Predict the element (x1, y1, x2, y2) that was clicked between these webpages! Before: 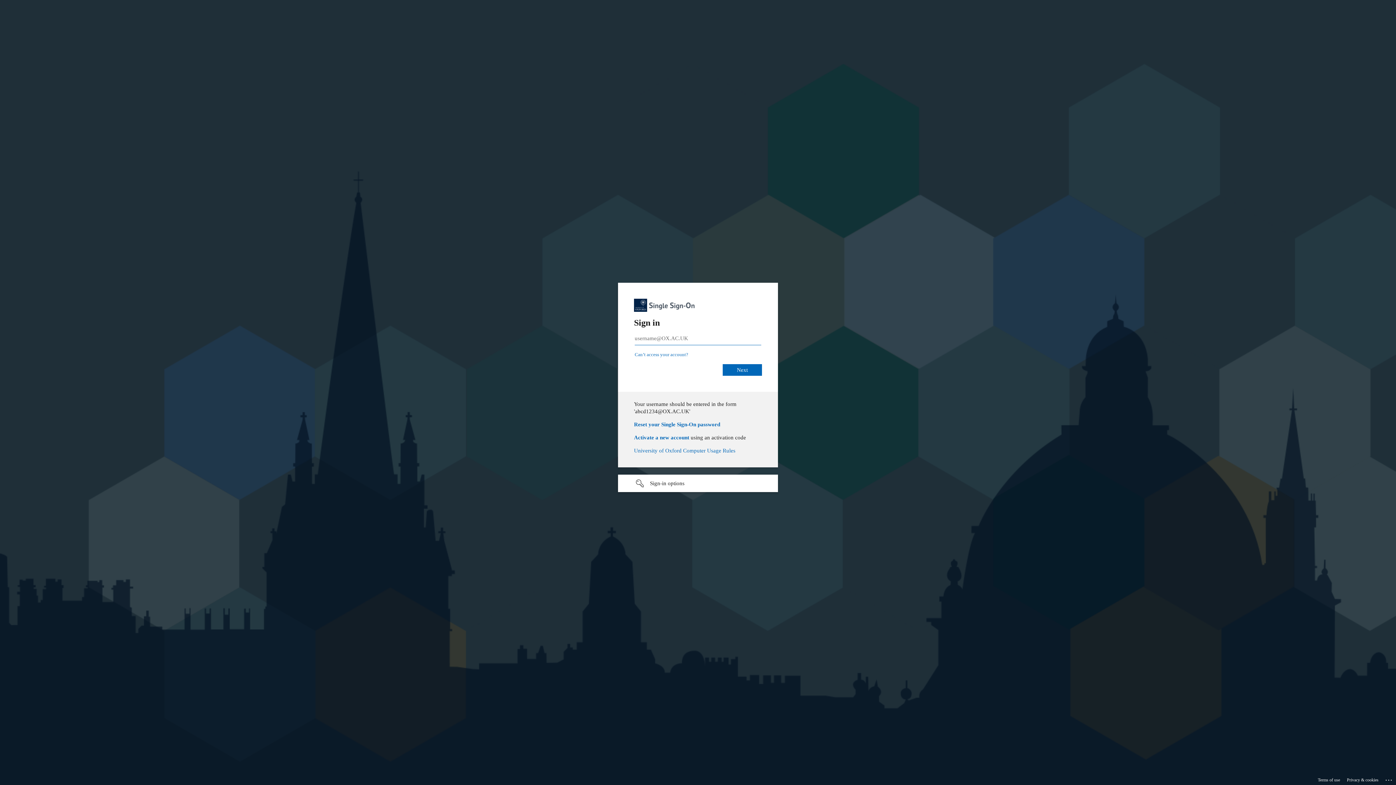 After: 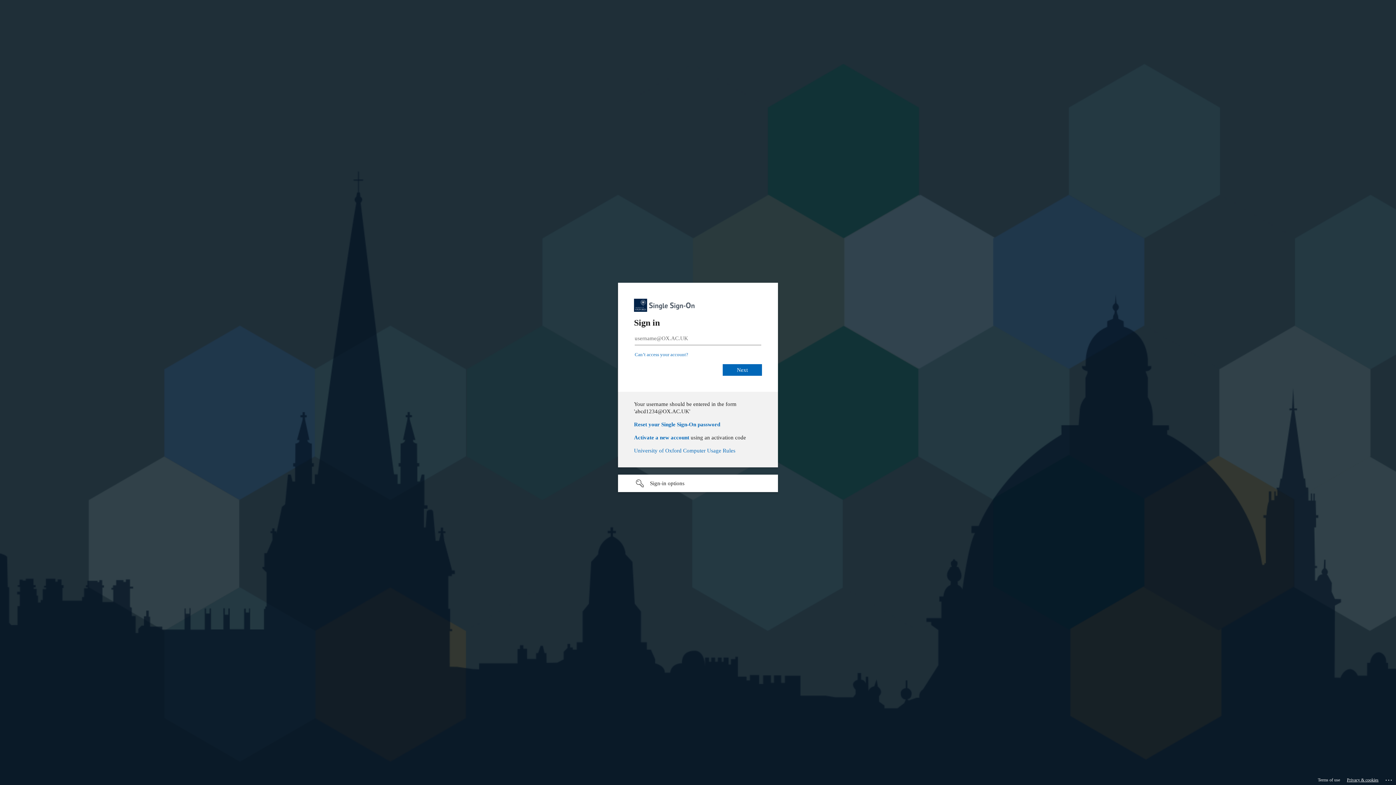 Action: label: Privacy & cookies bbox: (1347, 775, 1378, 785)